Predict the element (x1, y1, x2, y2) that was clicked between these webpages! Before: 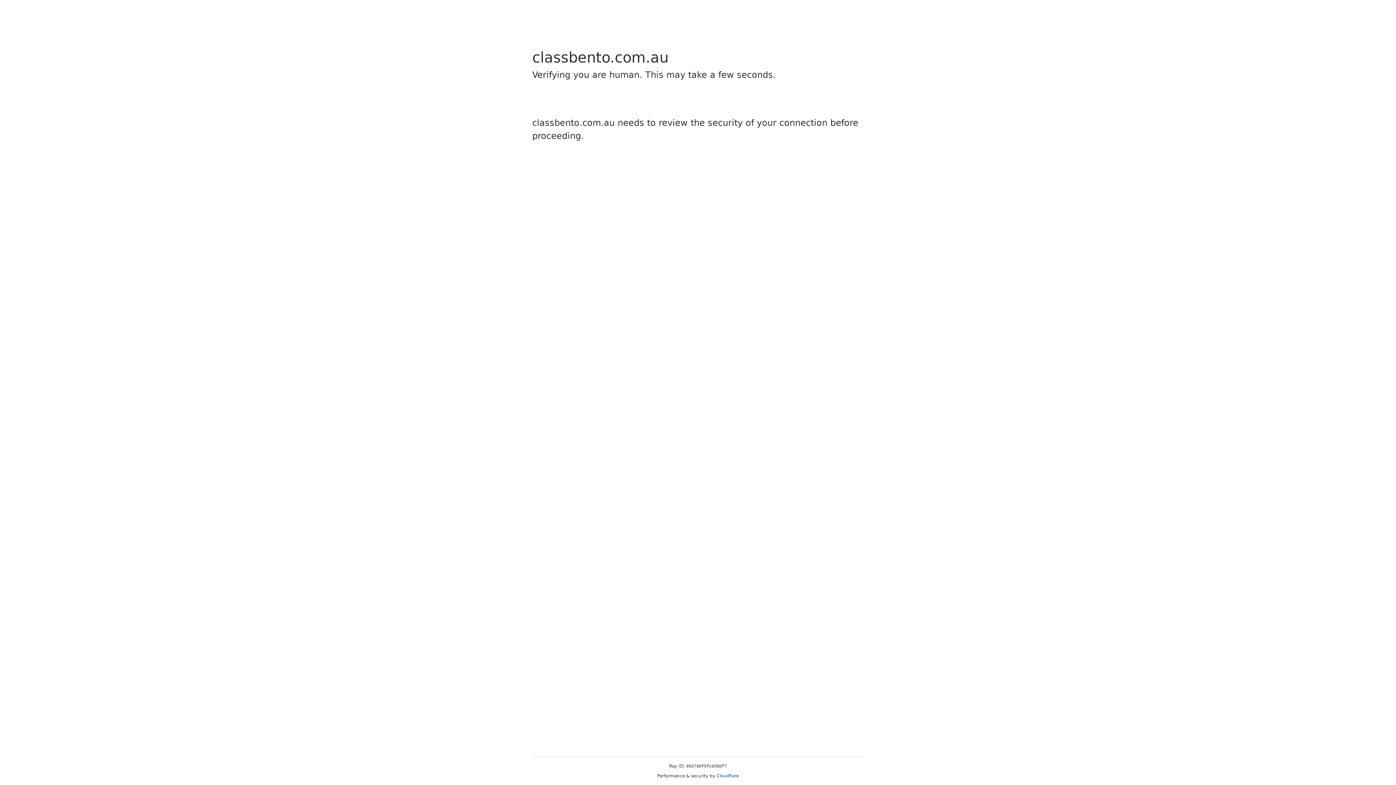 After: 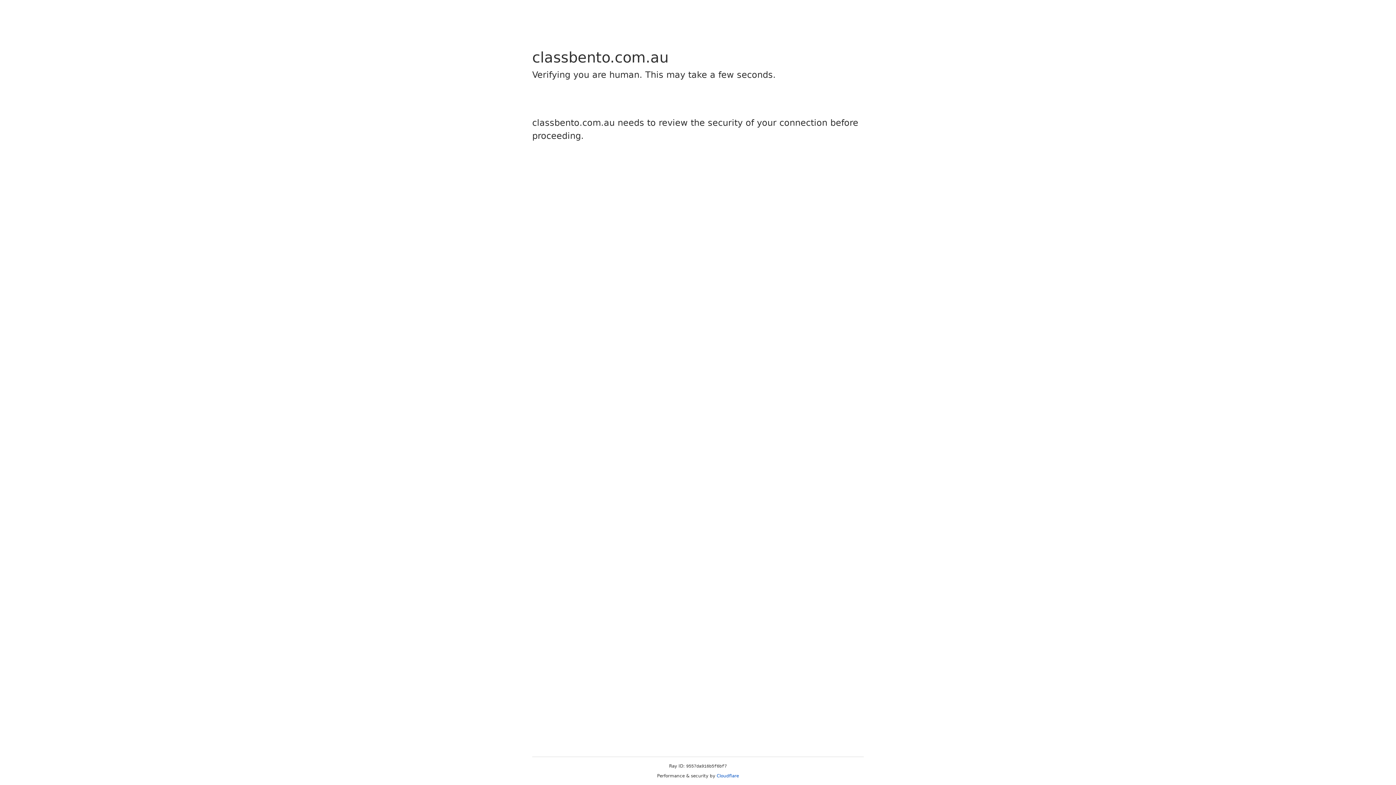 Action: label: Cloudflare bbox: (716, 773, 739, 778)